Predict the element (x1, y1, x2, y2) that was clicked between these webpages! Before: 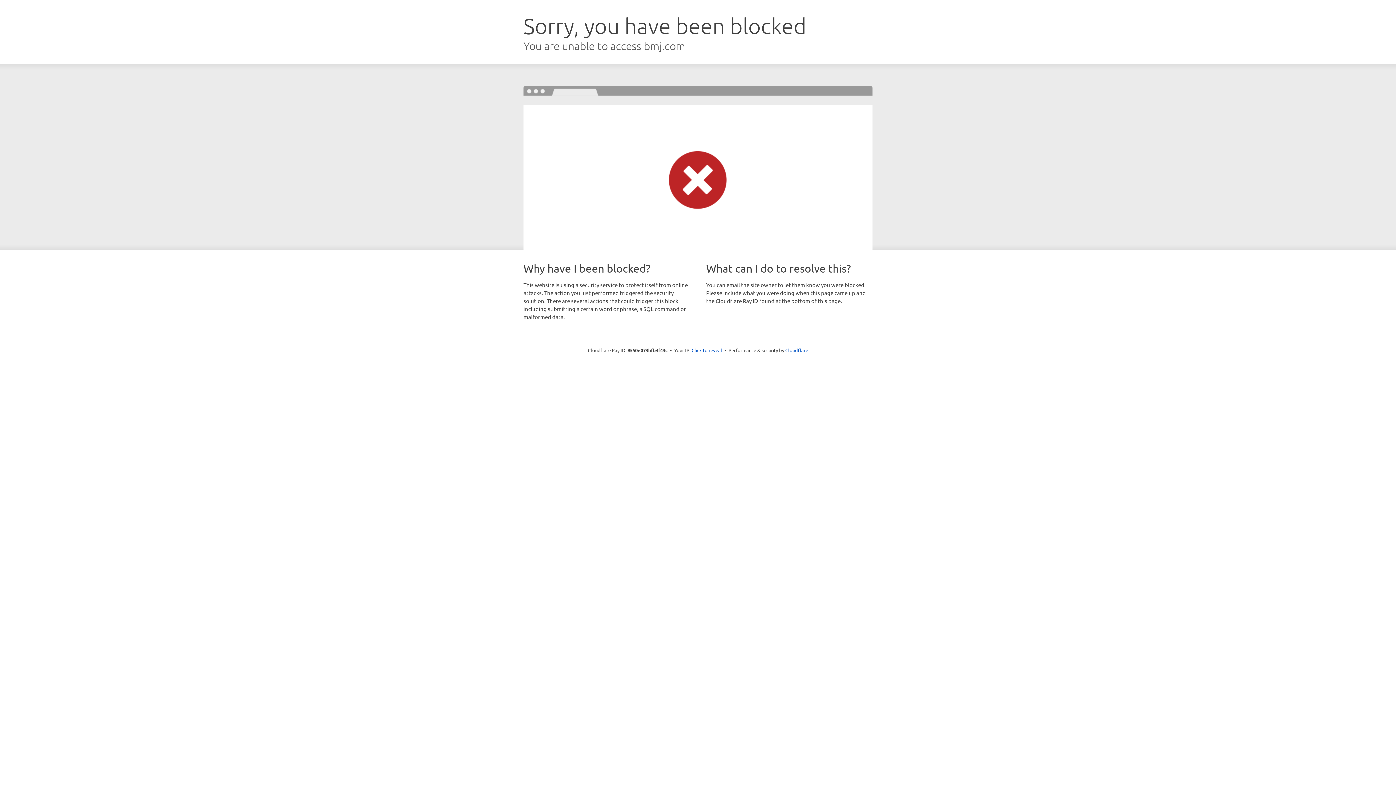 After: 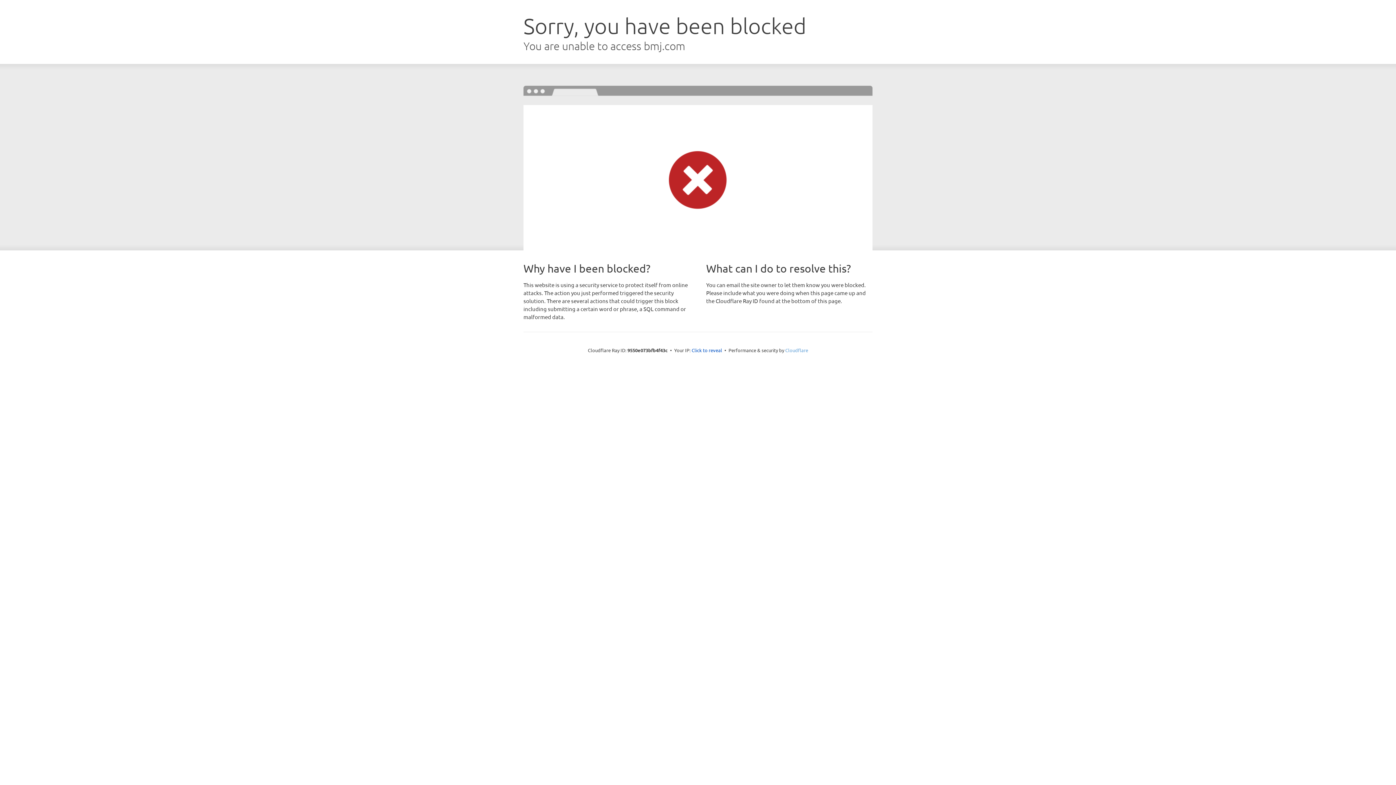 Action: label: Cloudflare bbox: (785, 347, 808, 353)